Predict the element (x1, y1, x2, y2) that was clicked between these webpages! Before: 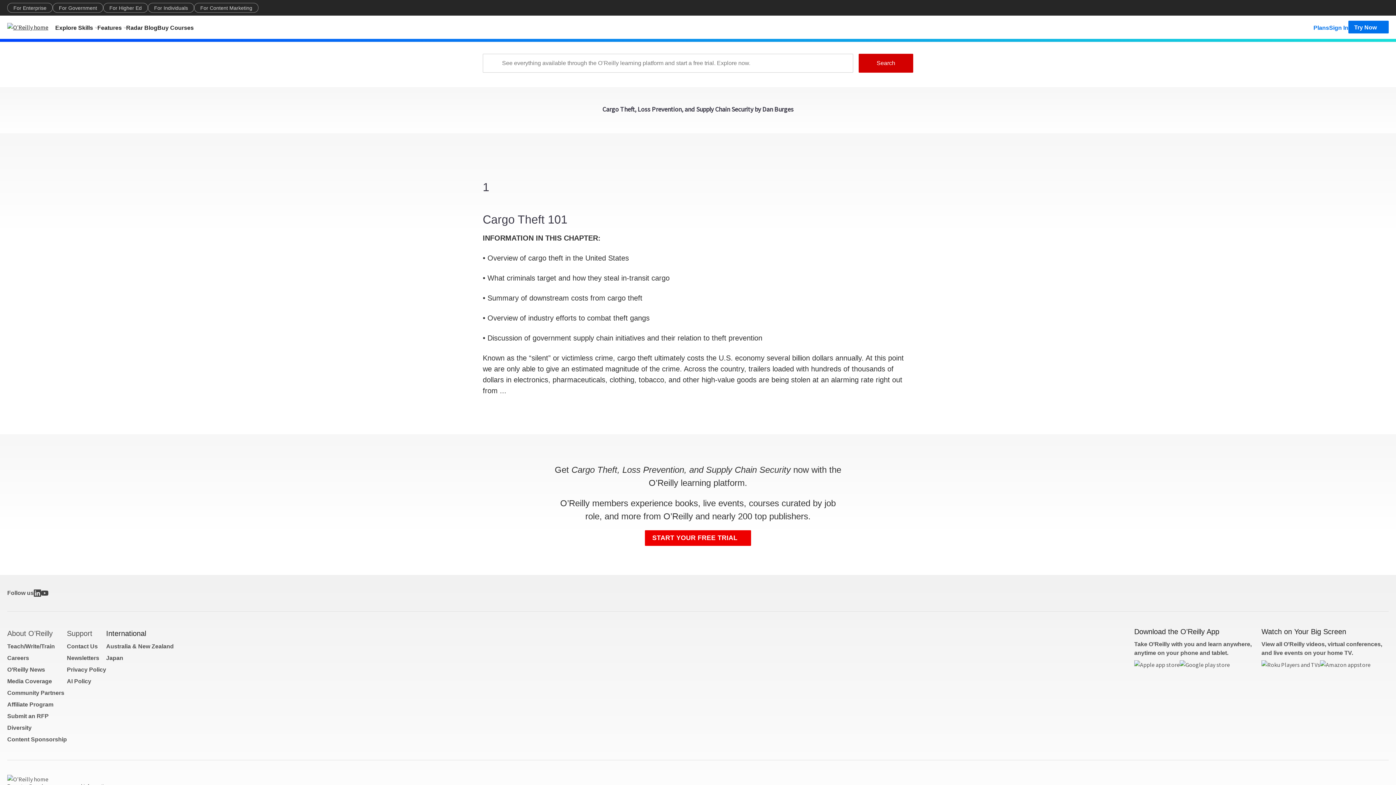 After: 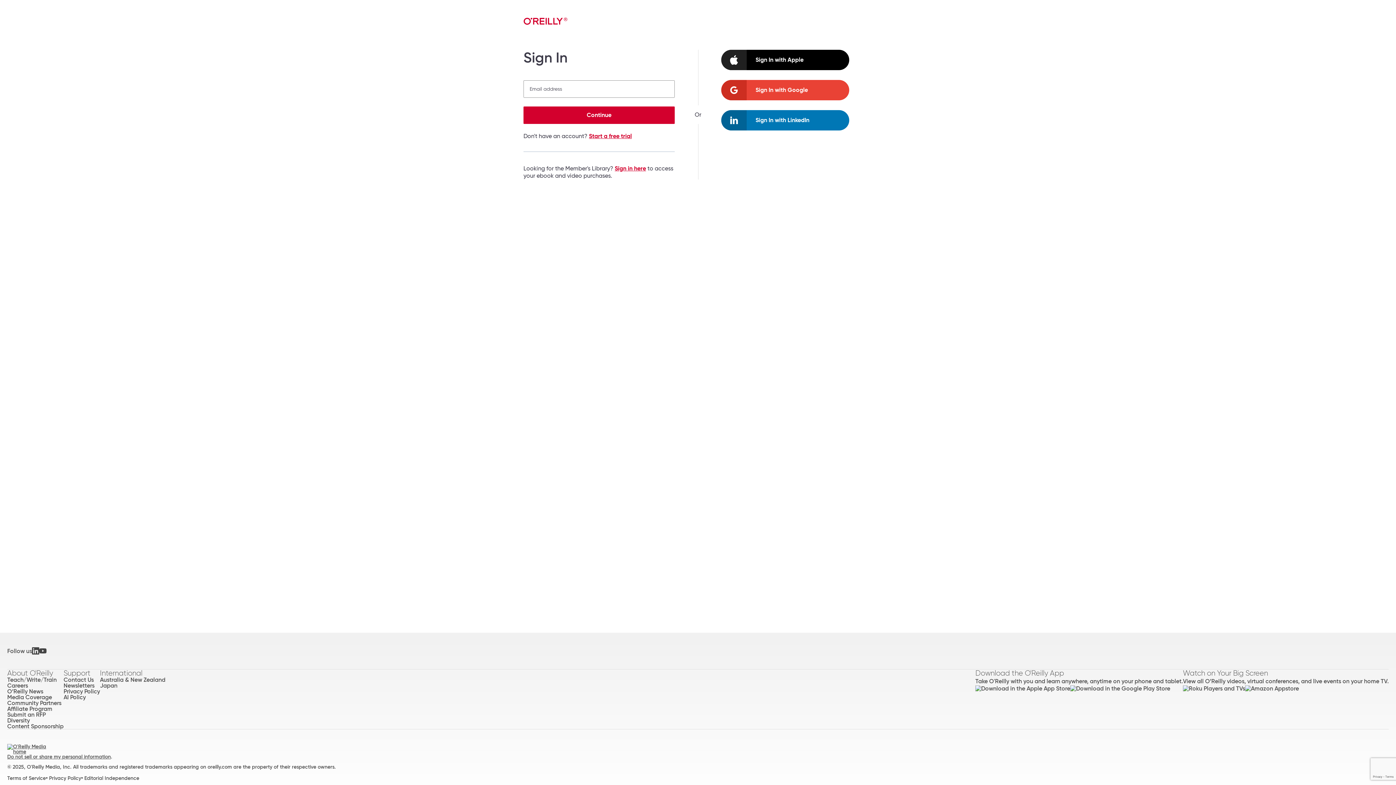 Action: bbox: (1329, 20, 1348, 33) label: Sign In